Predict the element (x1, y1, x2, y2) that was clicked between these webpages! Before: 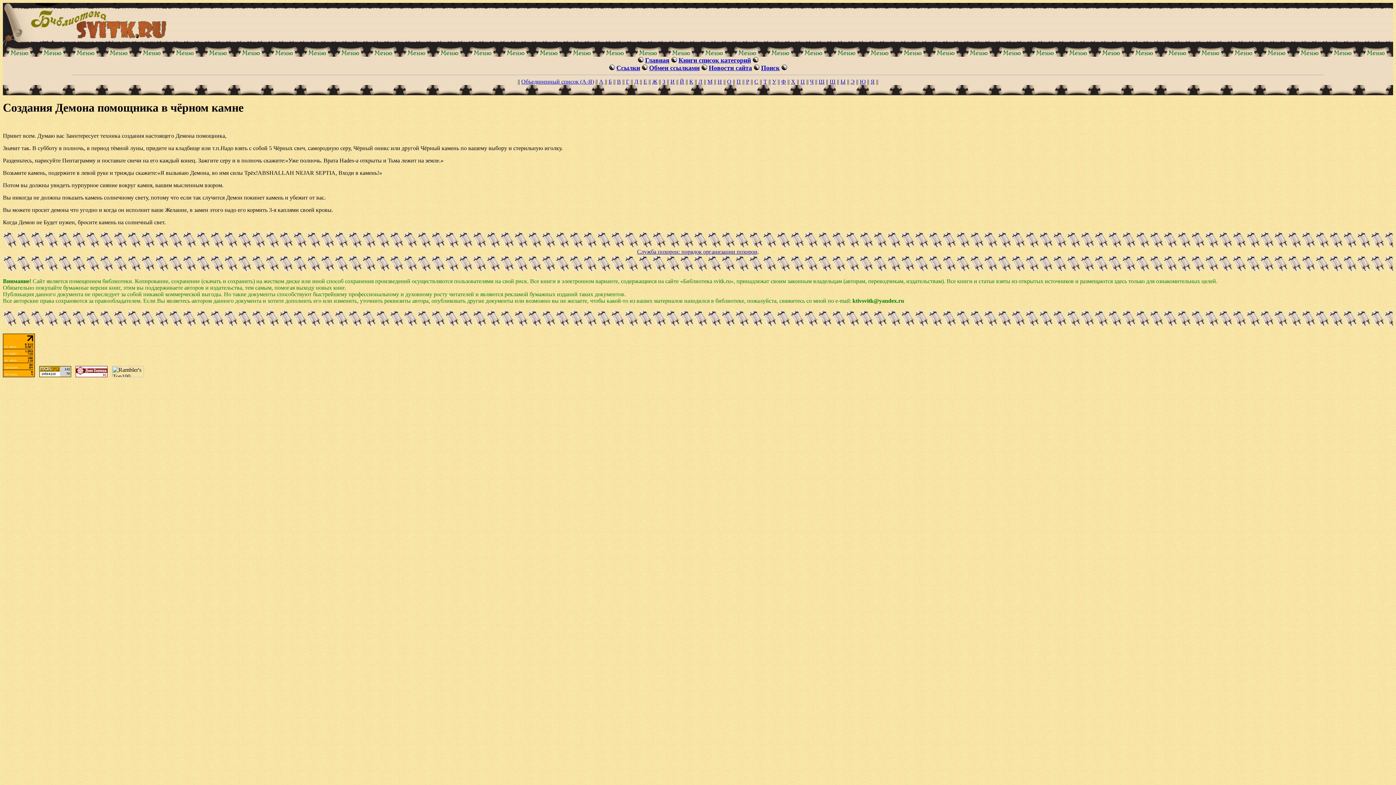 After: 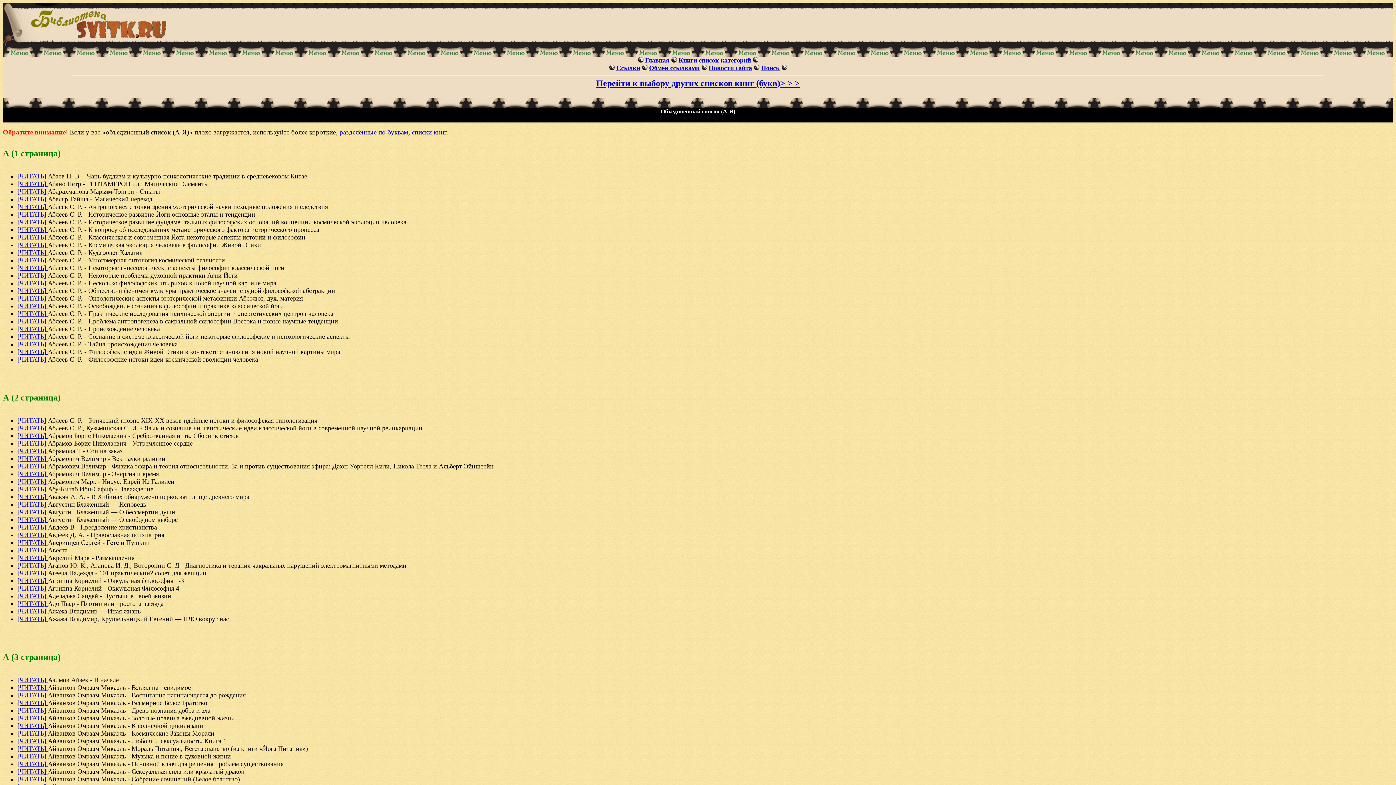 Action: label: Объединенный список (А-Я) bbox: (521, 78, 594, 84)